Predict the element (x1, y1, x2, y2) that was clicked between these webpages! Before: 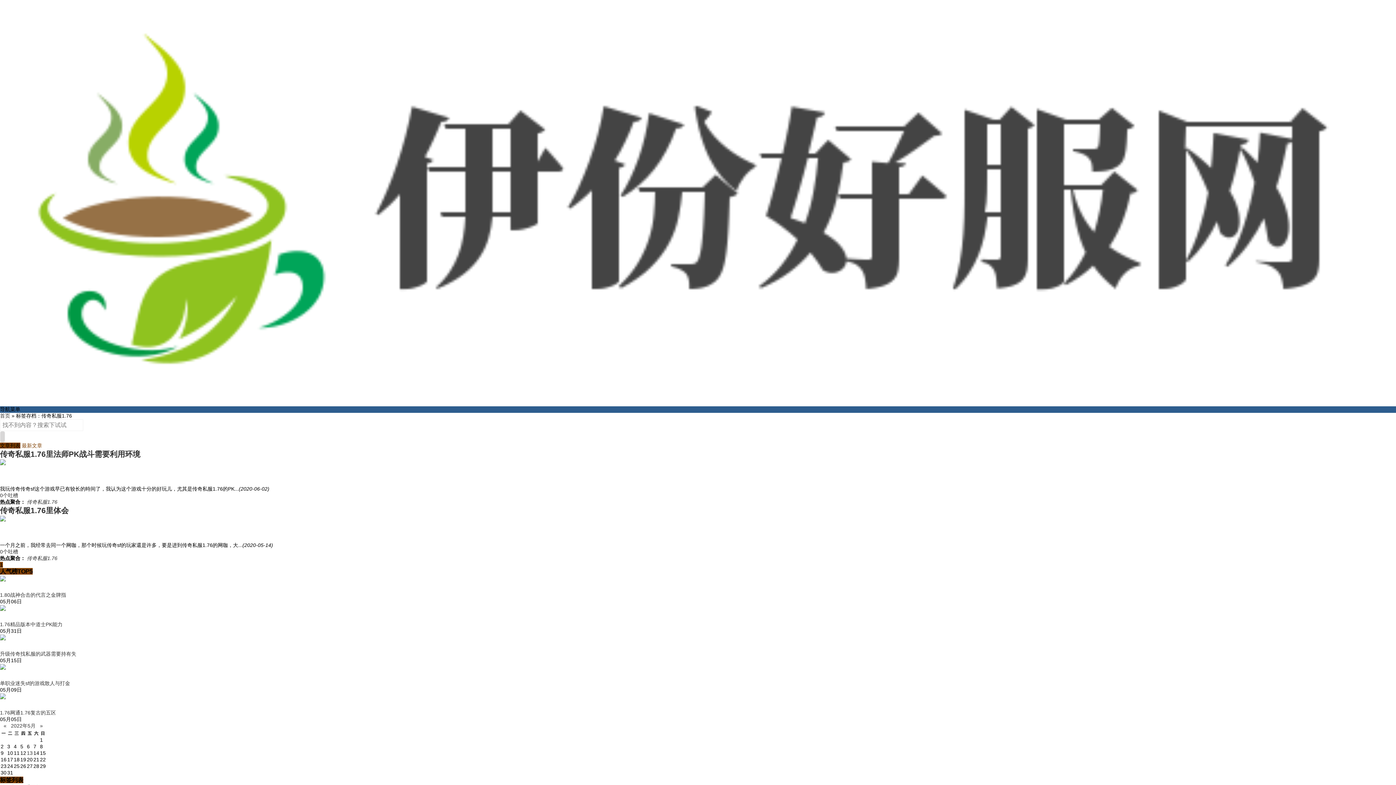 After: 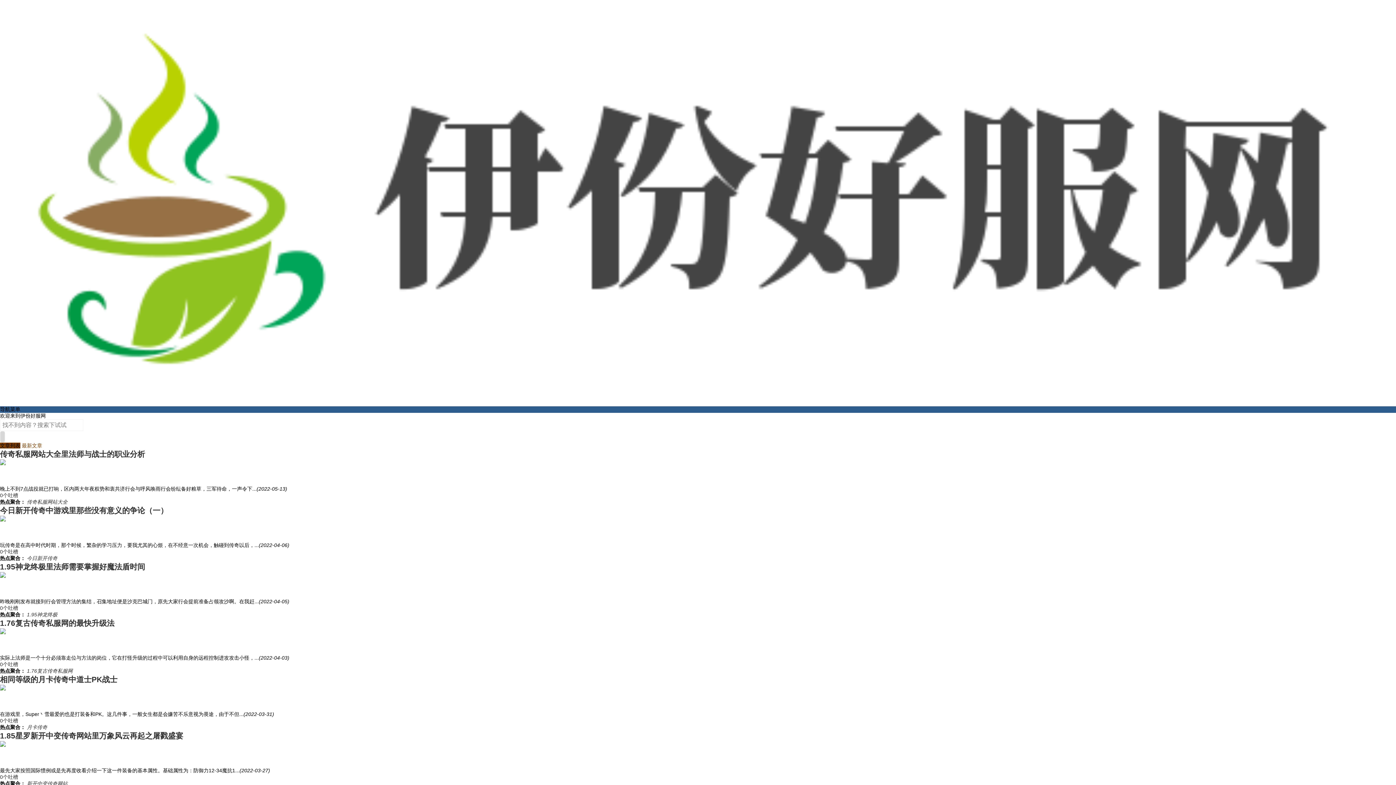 Action: bbox: (21, 443, 42, 448) label: 最新文章